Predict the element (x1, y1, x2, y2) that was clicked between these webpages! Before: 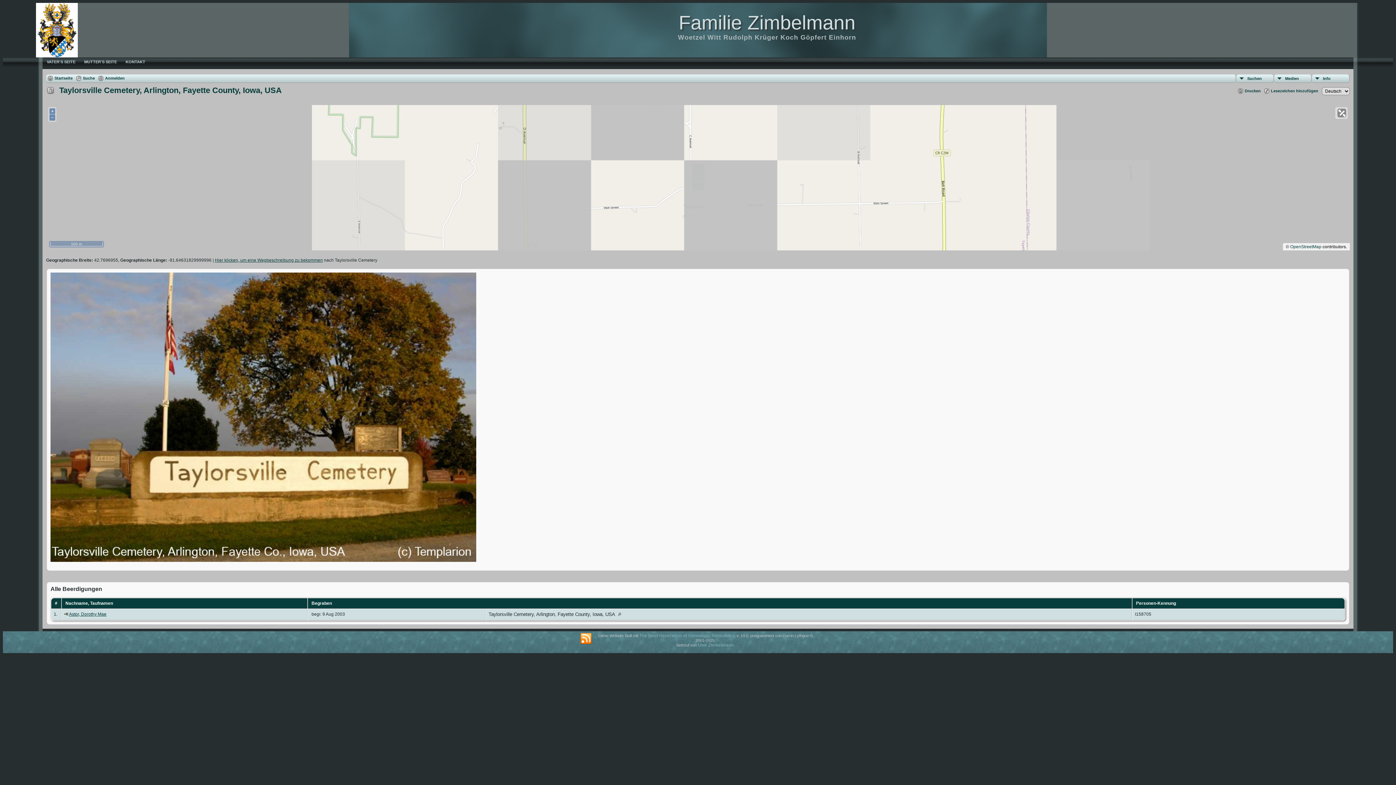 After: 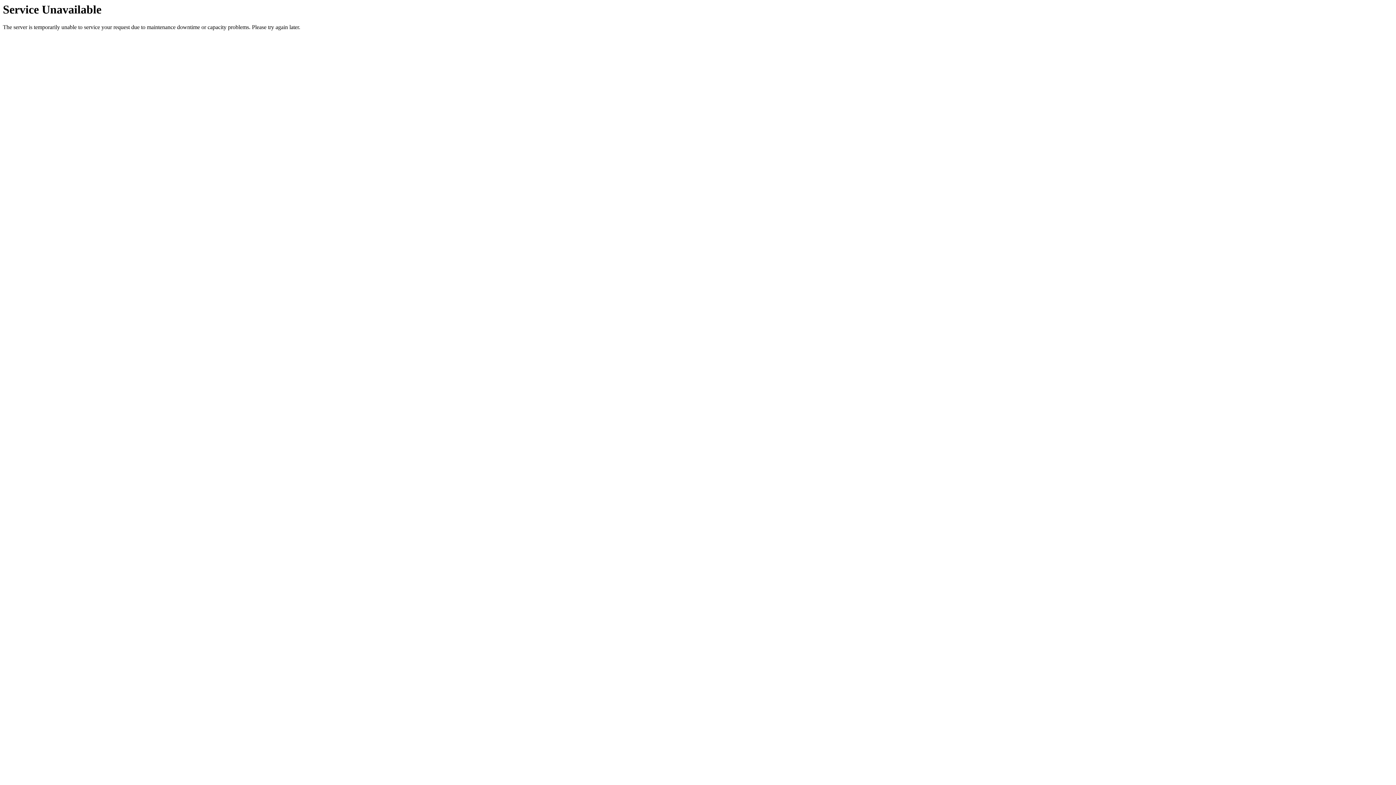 Action: bbox: (698, 642, 733, 648) label: Uwe Zimbelmann